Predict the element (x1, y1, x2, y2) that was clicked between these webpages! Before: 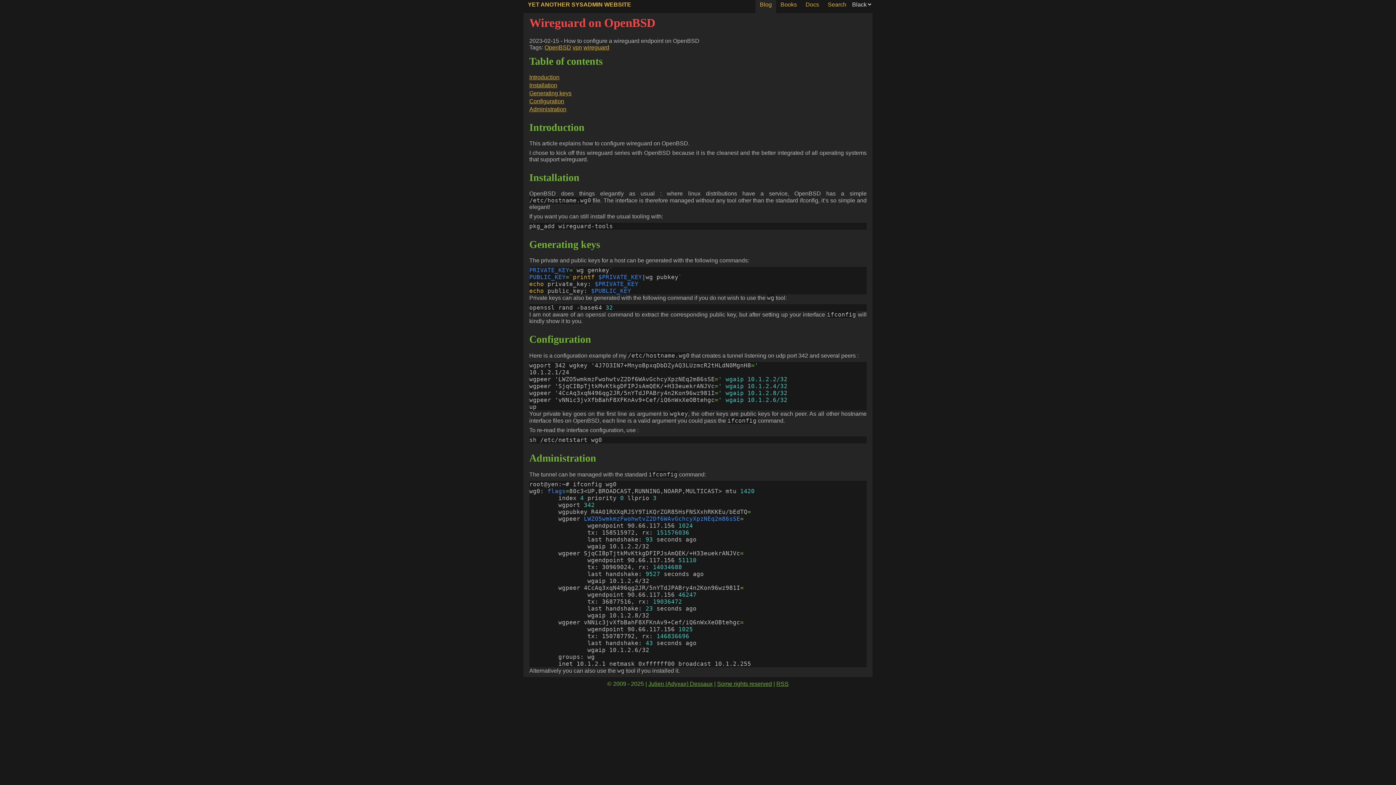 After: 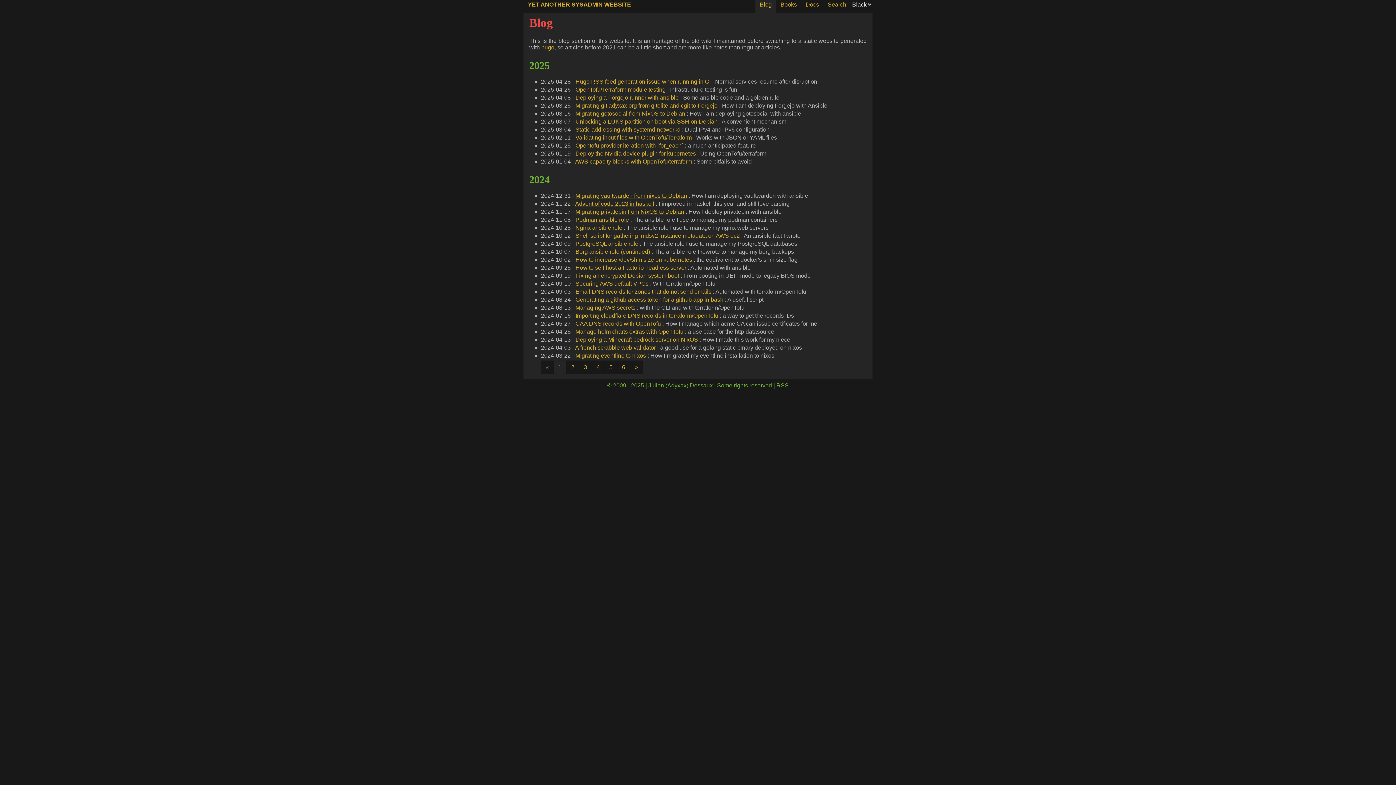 Action: label: Blog bbox: (755, 0, 776, 13)